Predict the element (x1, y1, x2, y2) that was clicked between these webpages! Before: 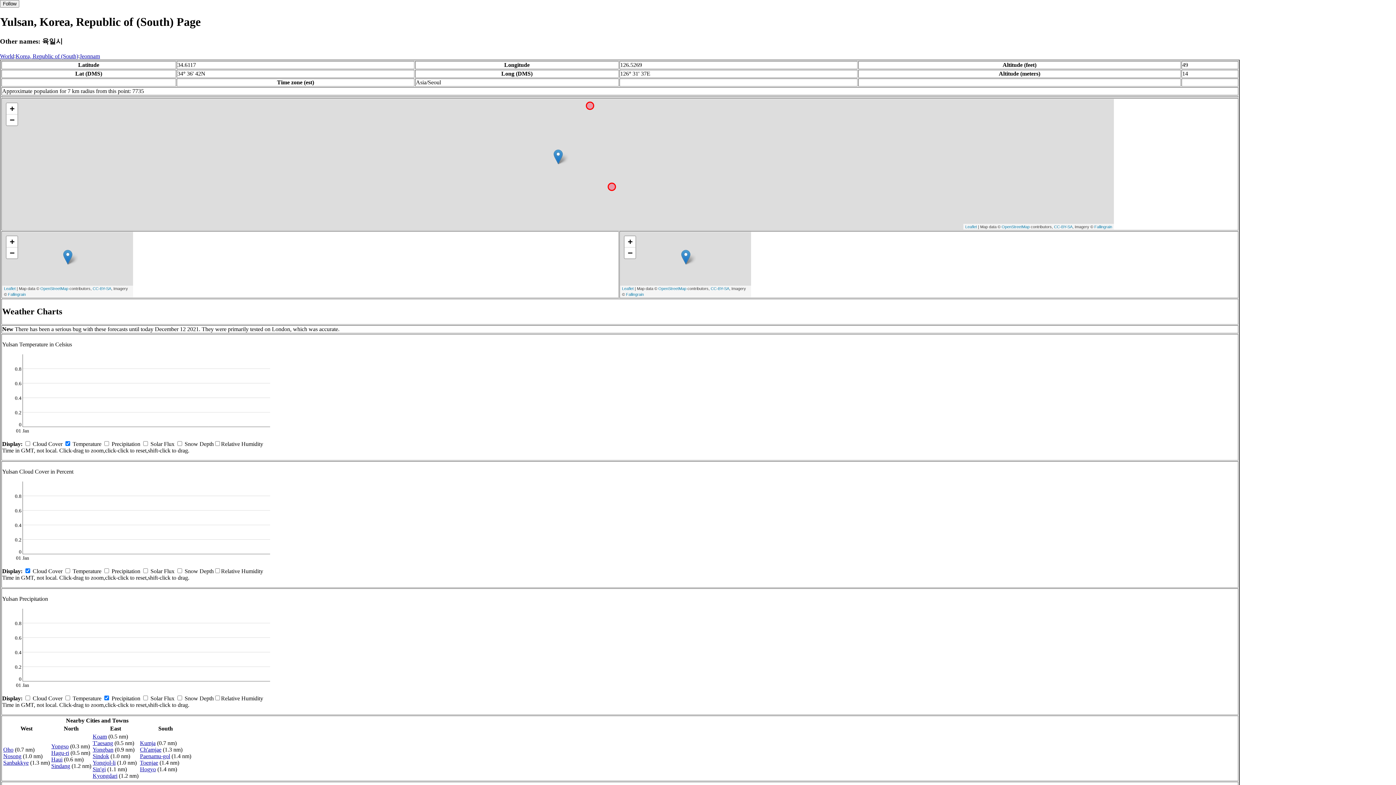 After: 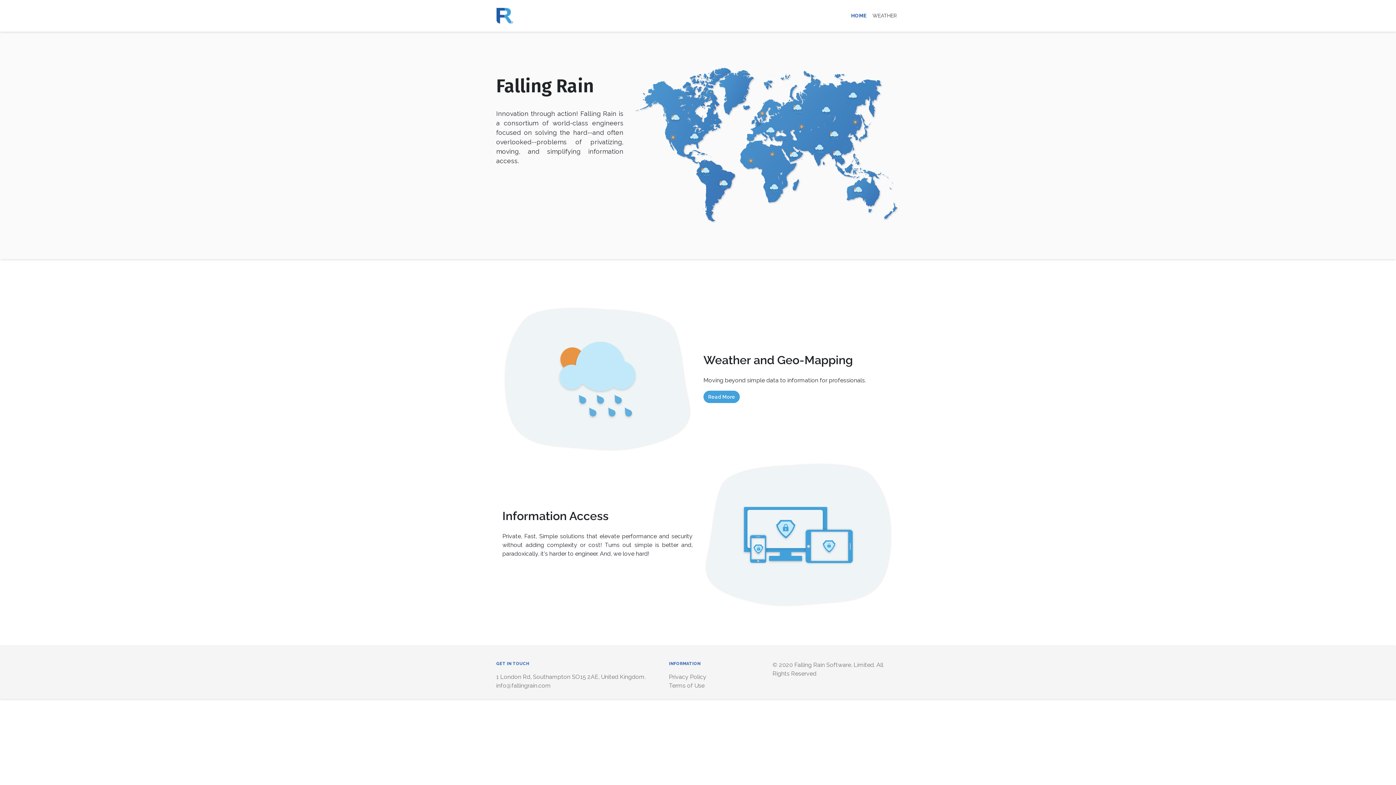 Action: bbox: (626, 292, 644, 296) label: Fallingrain